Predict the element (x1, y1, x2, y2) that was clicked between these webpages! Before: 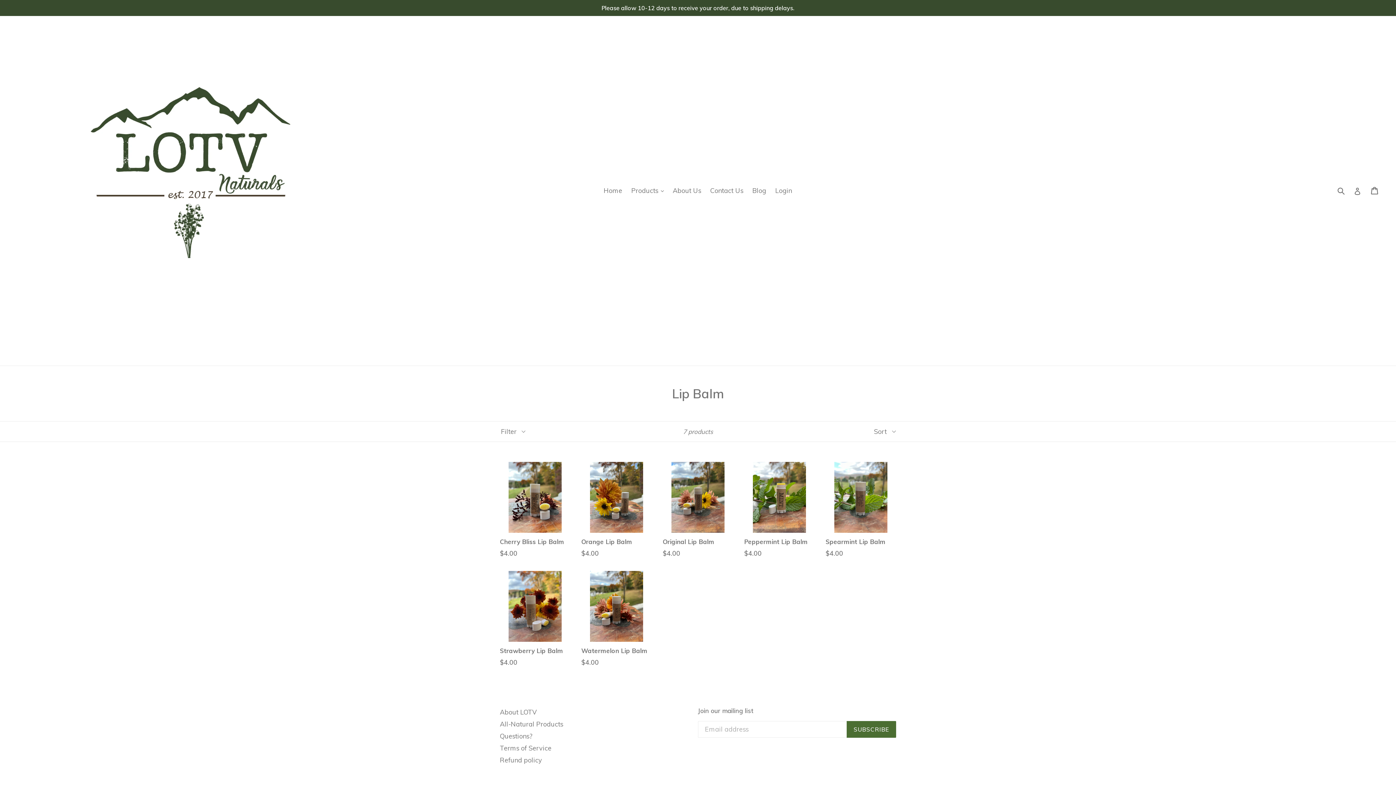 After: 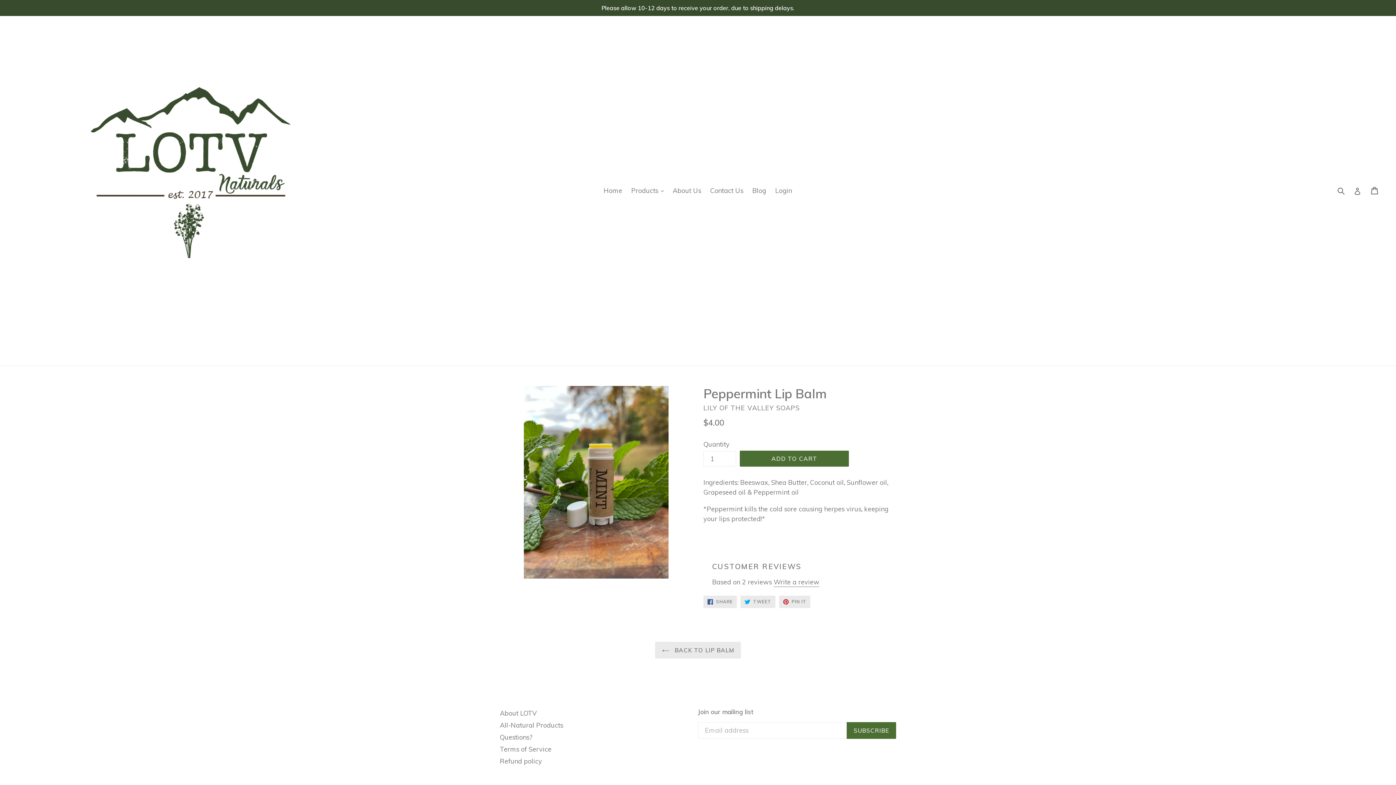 Action: label: Peppermint Lip Balm
Regular price
$4.00 bbox: (744, 462, 814, 558)